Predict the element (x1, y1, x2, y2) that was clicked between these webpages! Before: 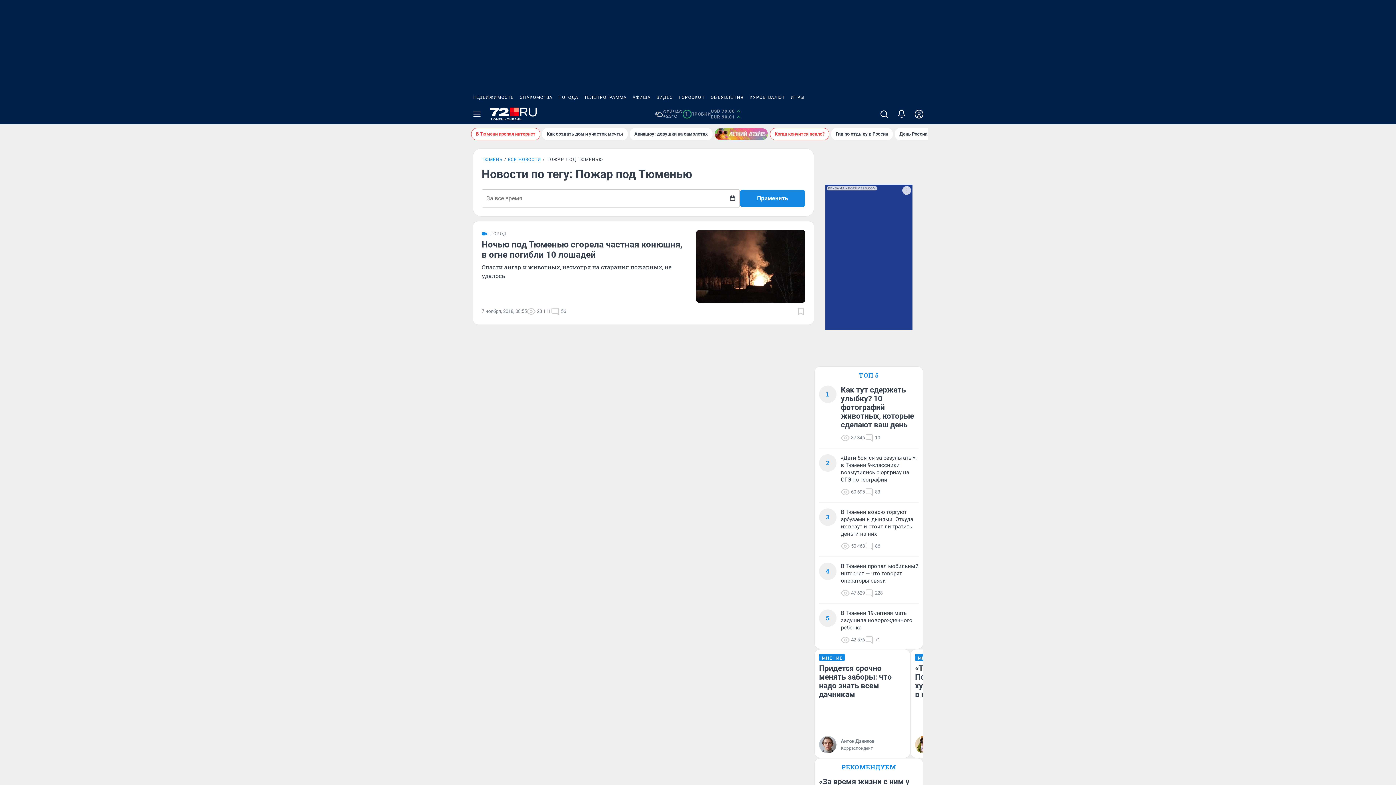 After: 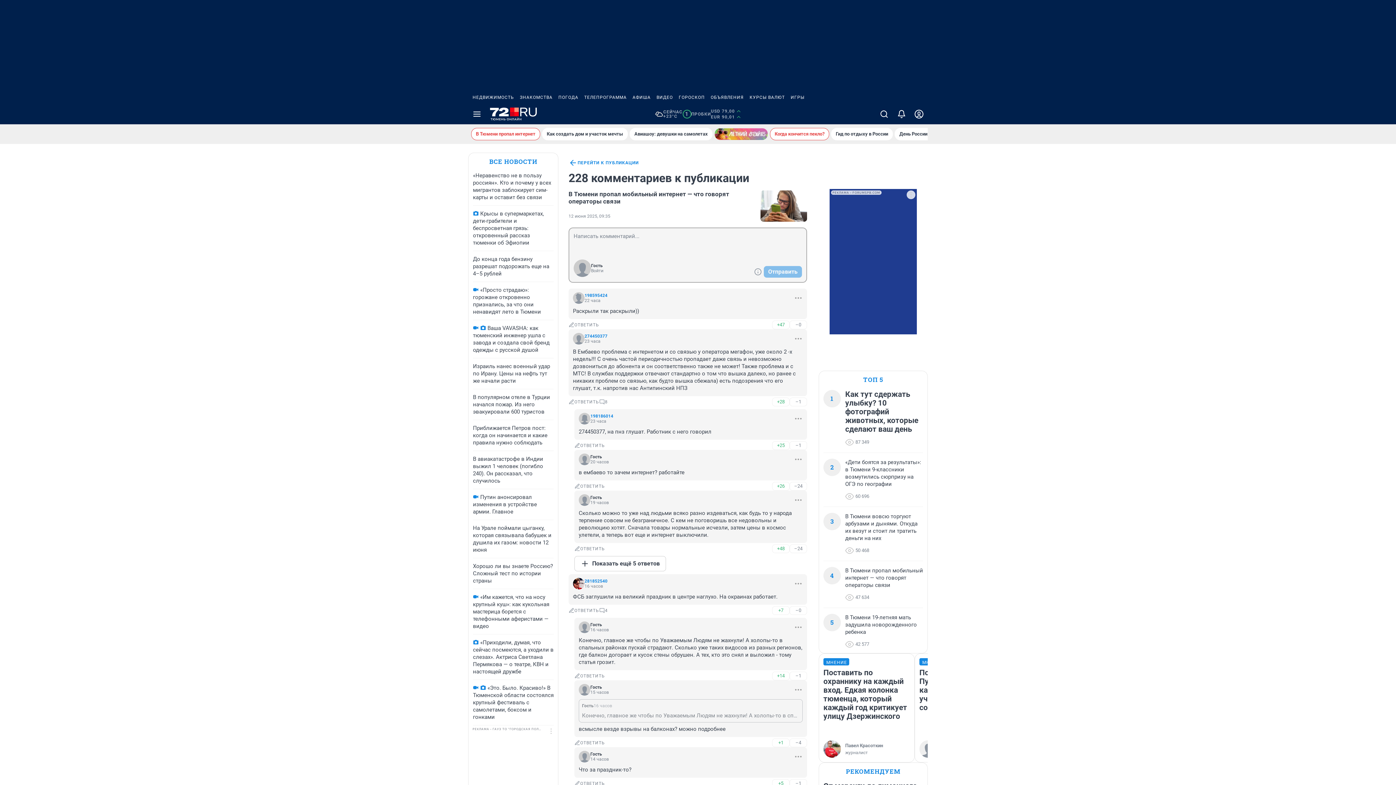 Action: label: 228 bbox: (865, 589, 882, 597)